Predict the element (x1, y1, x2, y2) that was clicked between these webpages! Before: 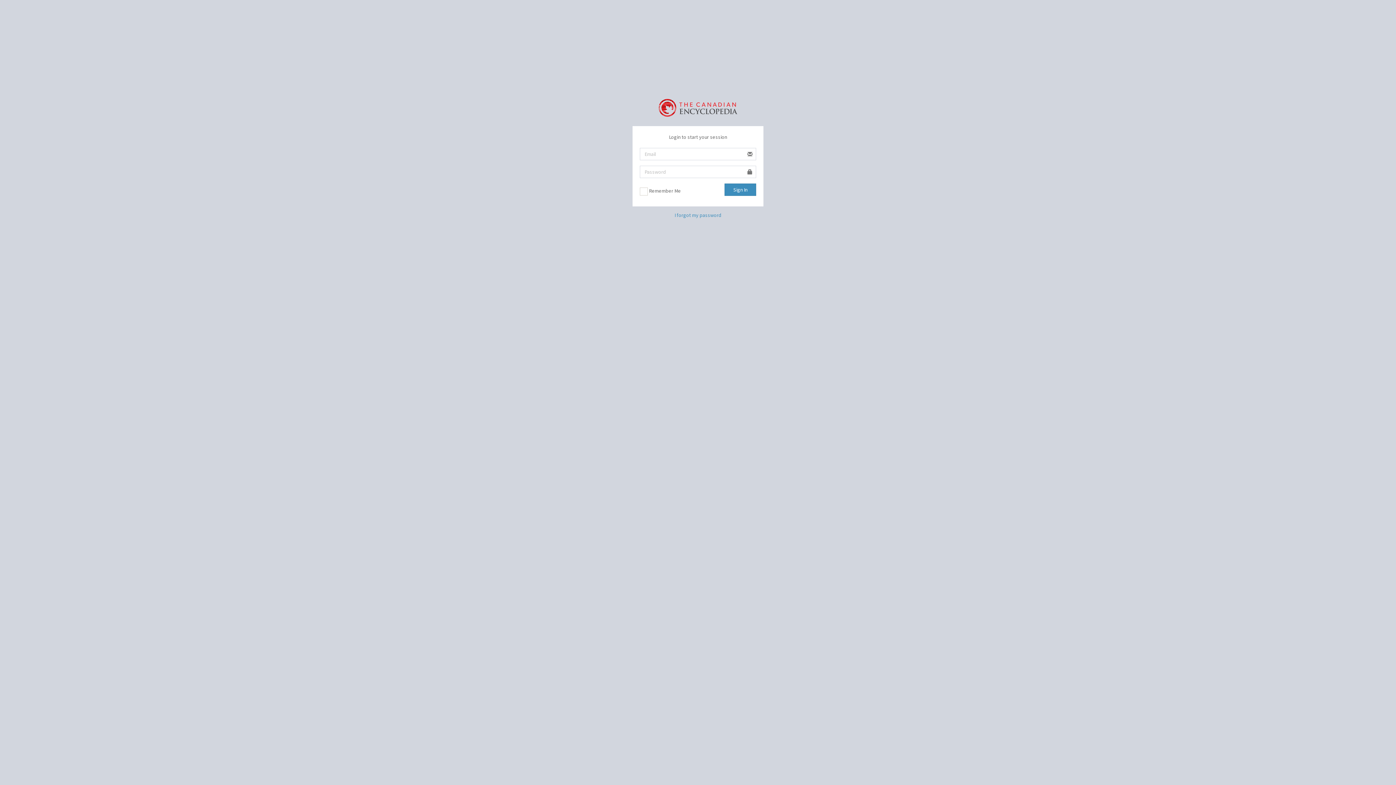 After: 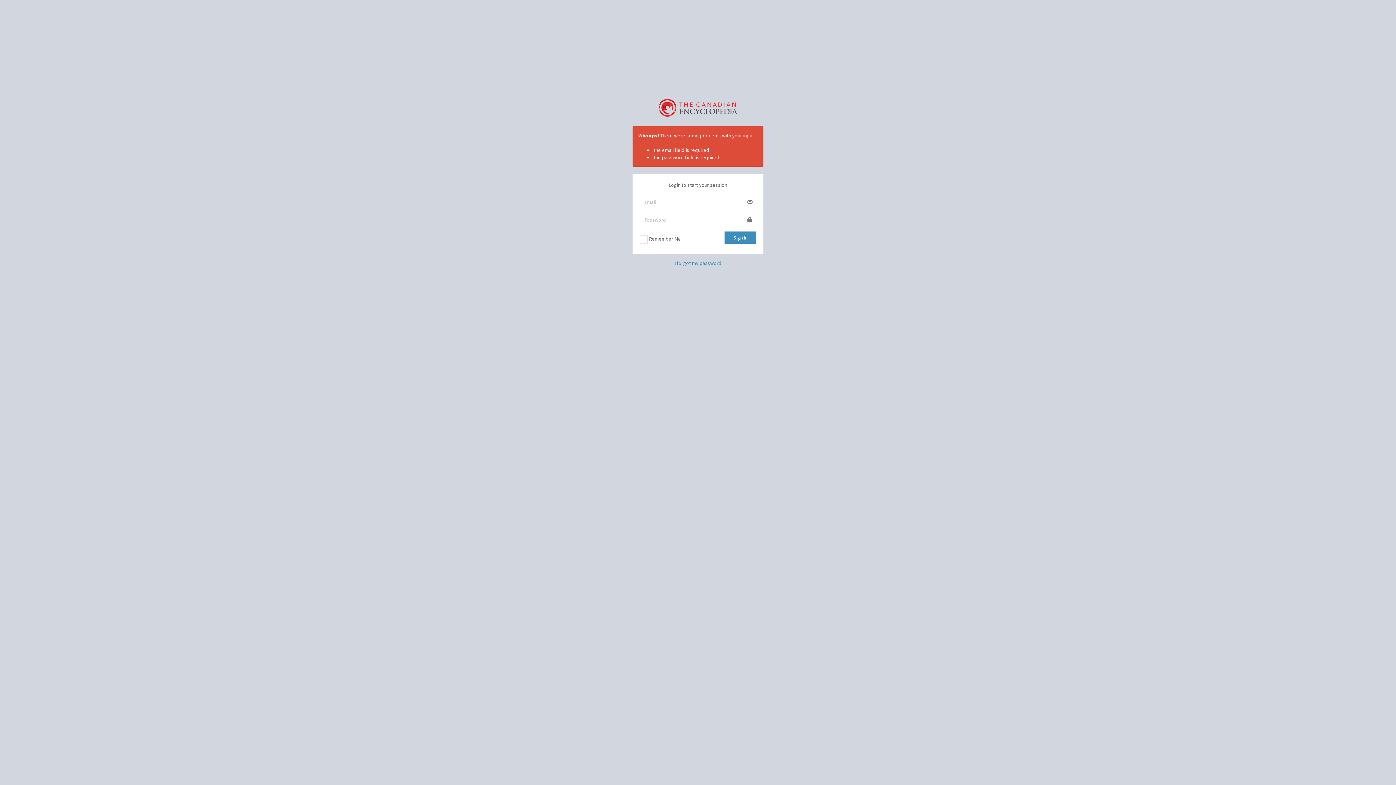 Action: bbox: (724, 183, 756, 196) label: Sign In